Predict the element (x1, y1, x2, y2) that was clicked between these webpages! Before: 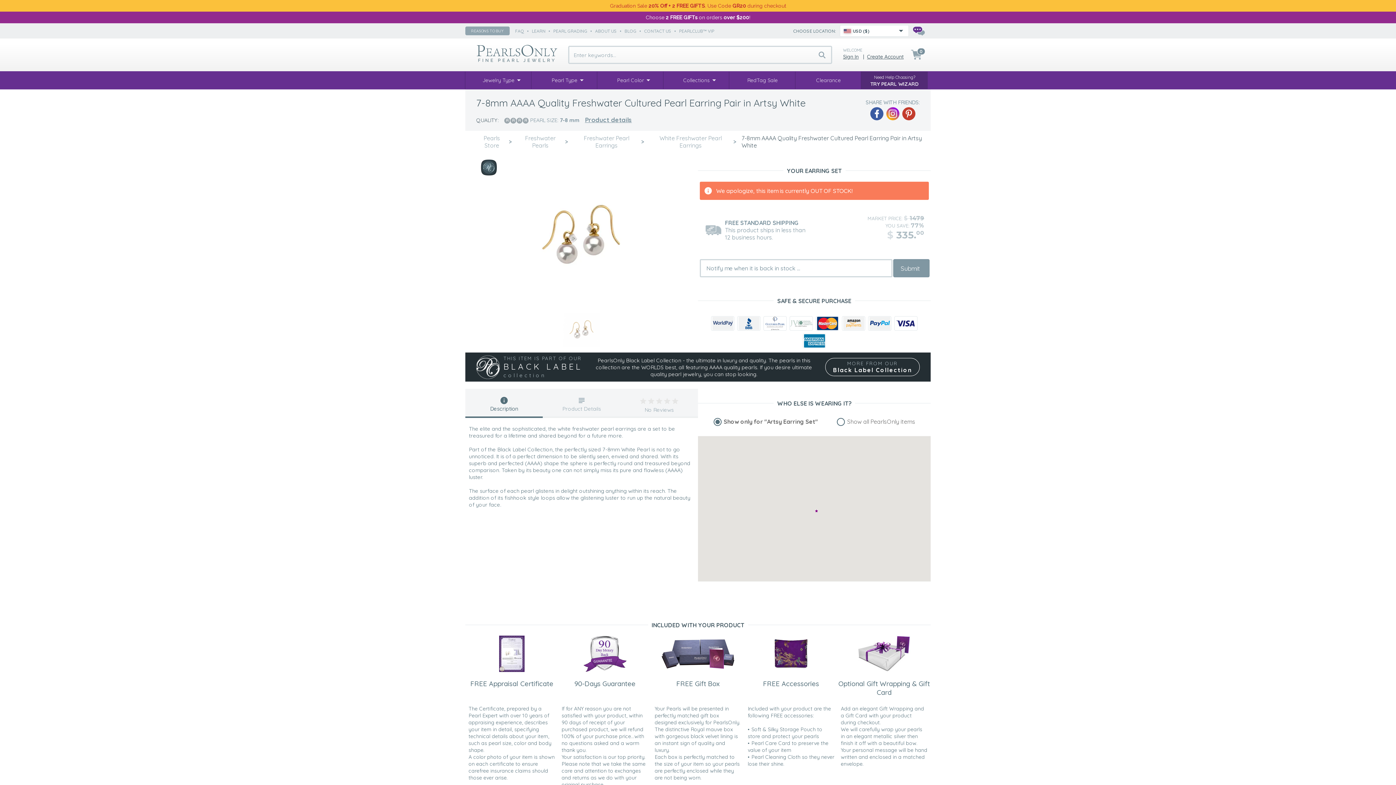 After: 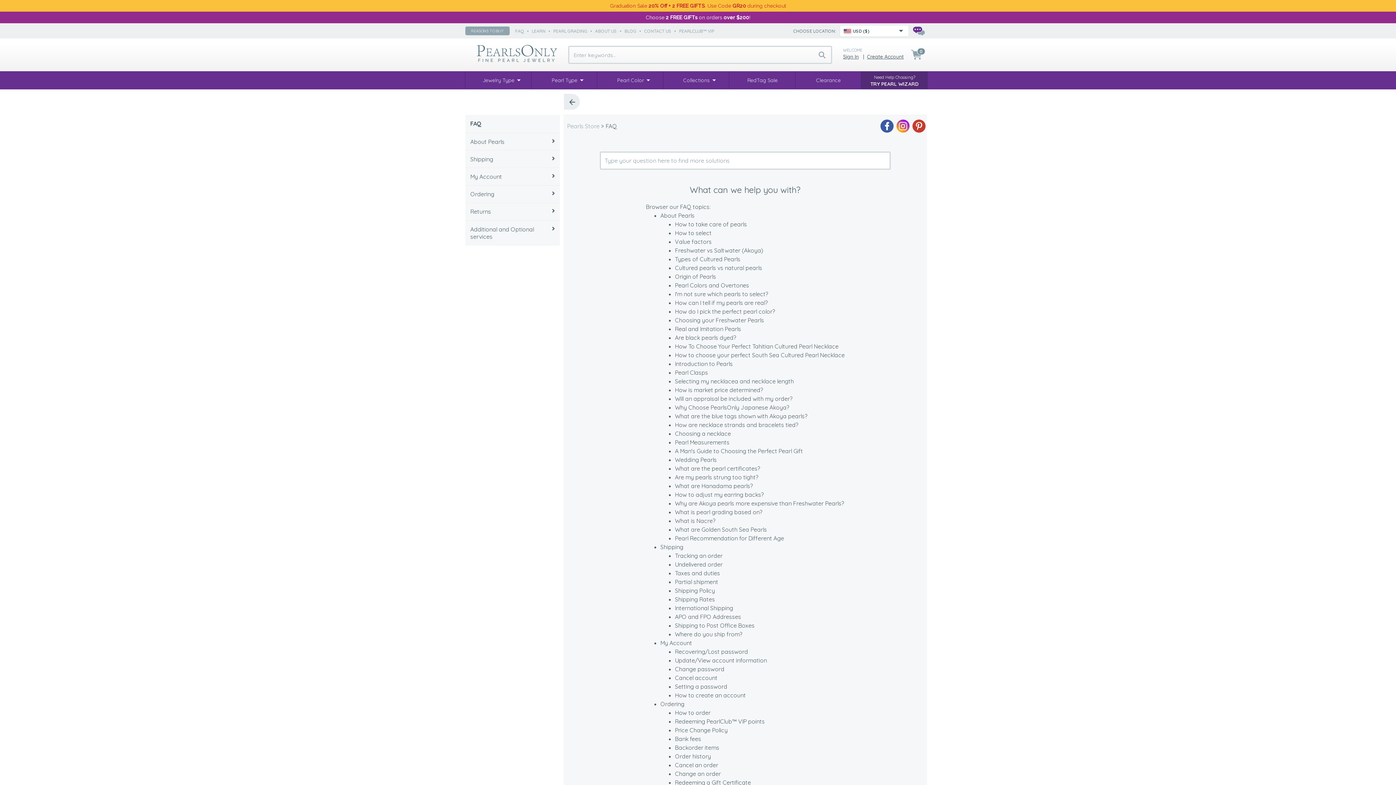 Action: label: FAQ bbox: (515, 28, 524, 33)